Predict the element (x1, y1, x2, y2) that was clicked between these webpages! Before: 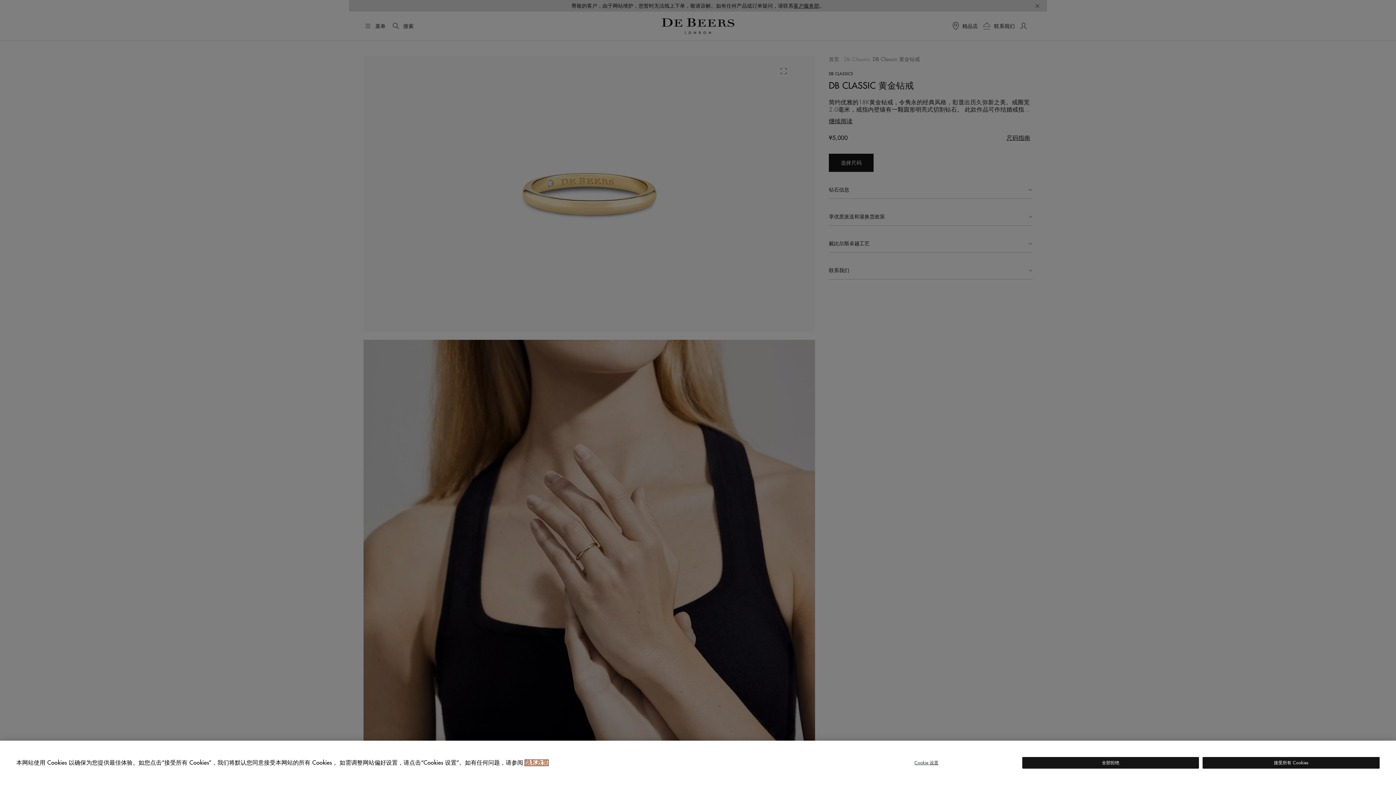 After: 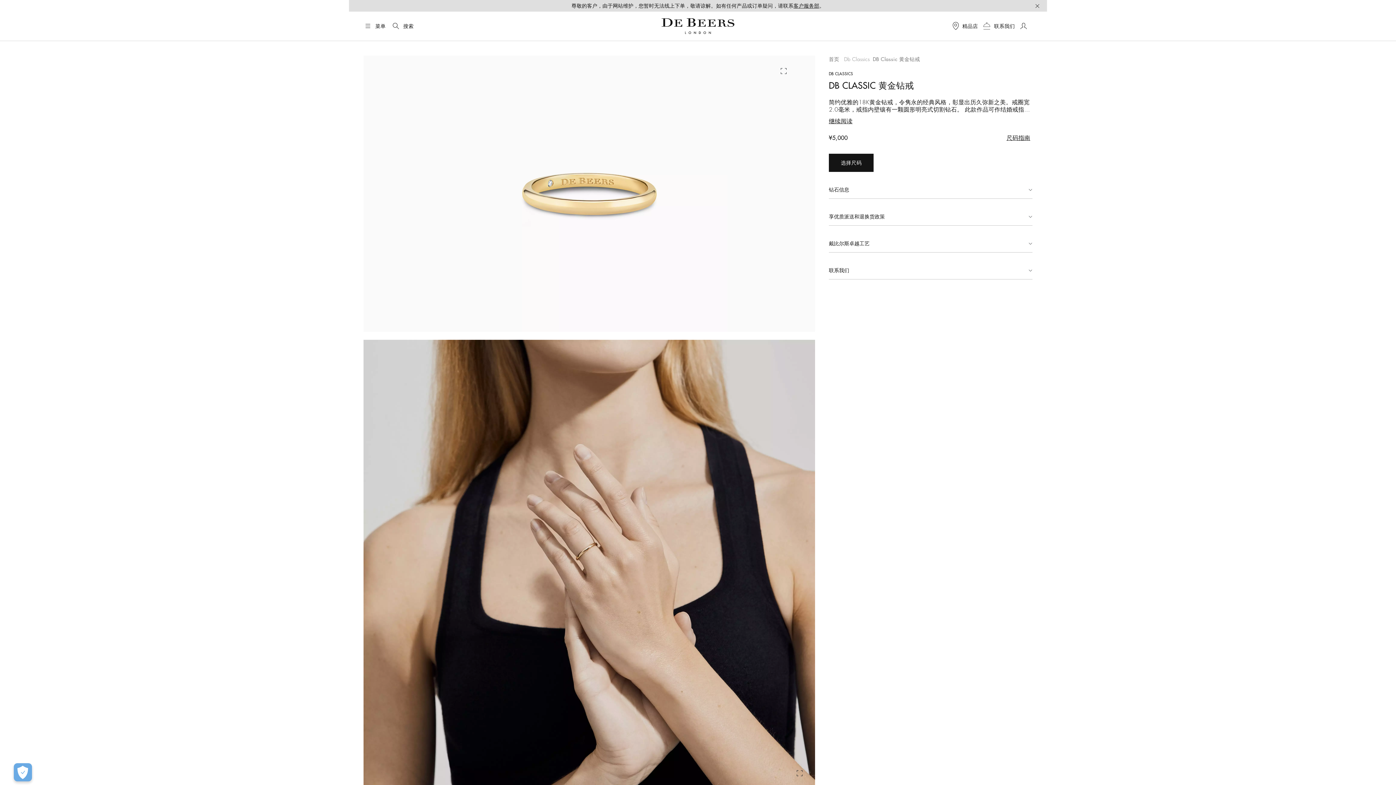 Action: label: 全部拒绝 bbox: (1022, 757, 1199, 769)